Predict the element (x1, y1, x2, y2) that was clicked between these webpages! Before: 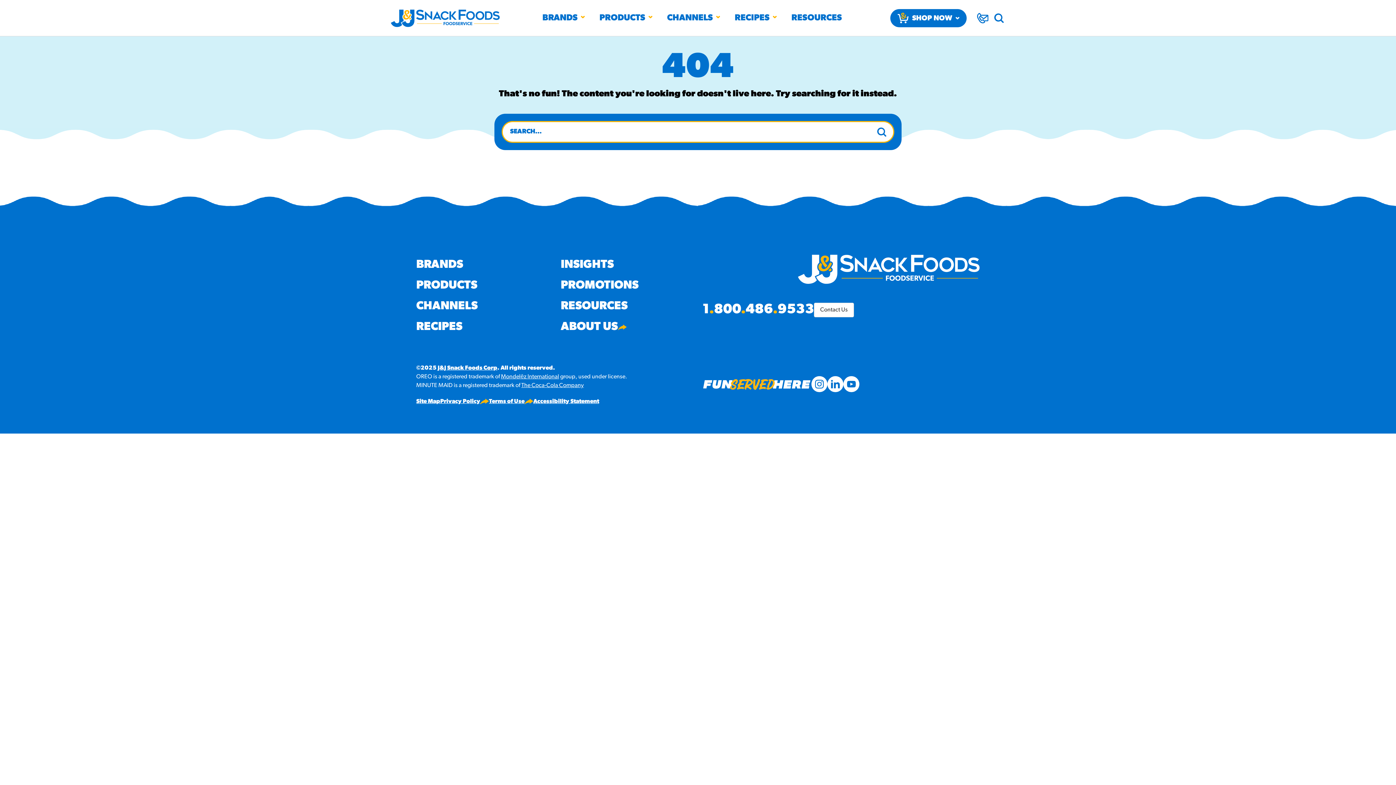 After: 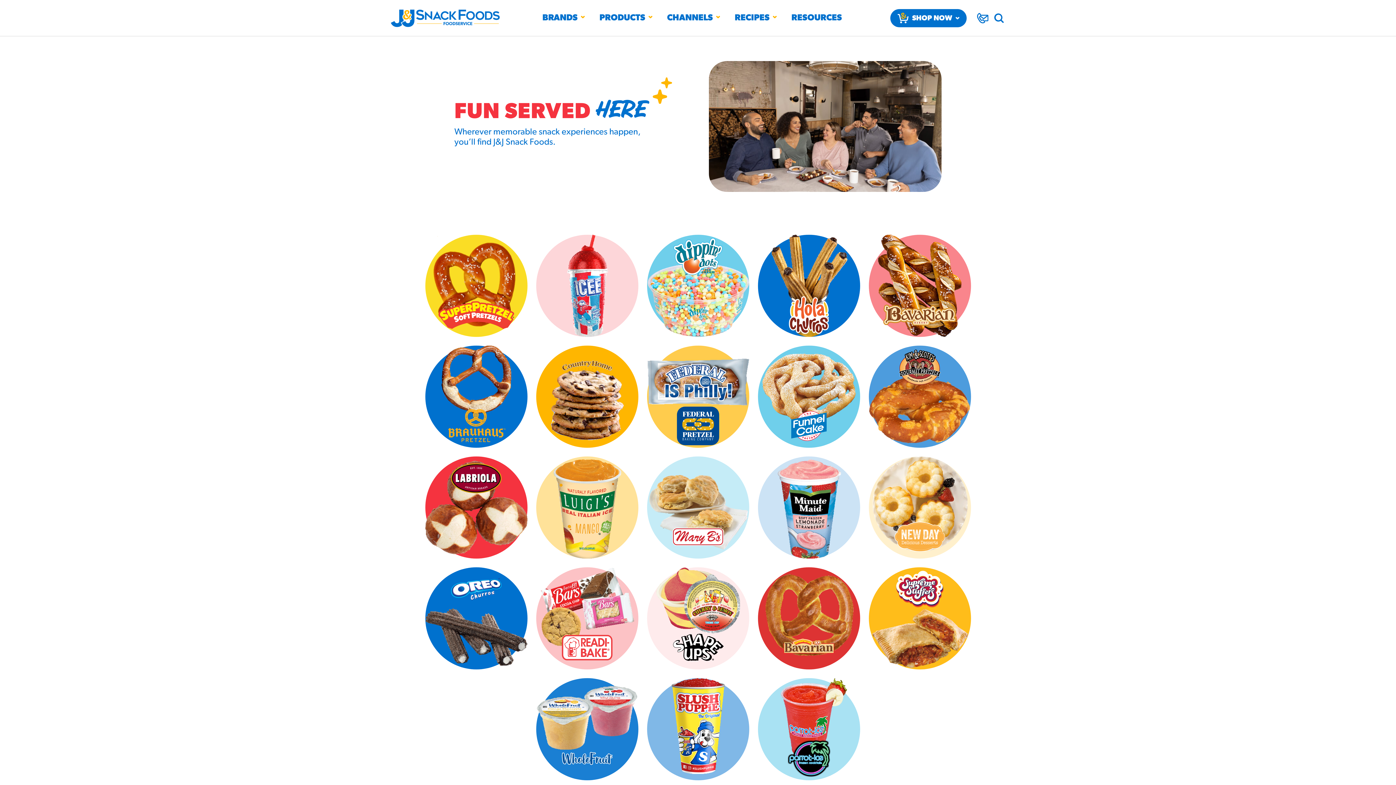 Action: label: BRANDS bbox: (542, 0, 577, 36)